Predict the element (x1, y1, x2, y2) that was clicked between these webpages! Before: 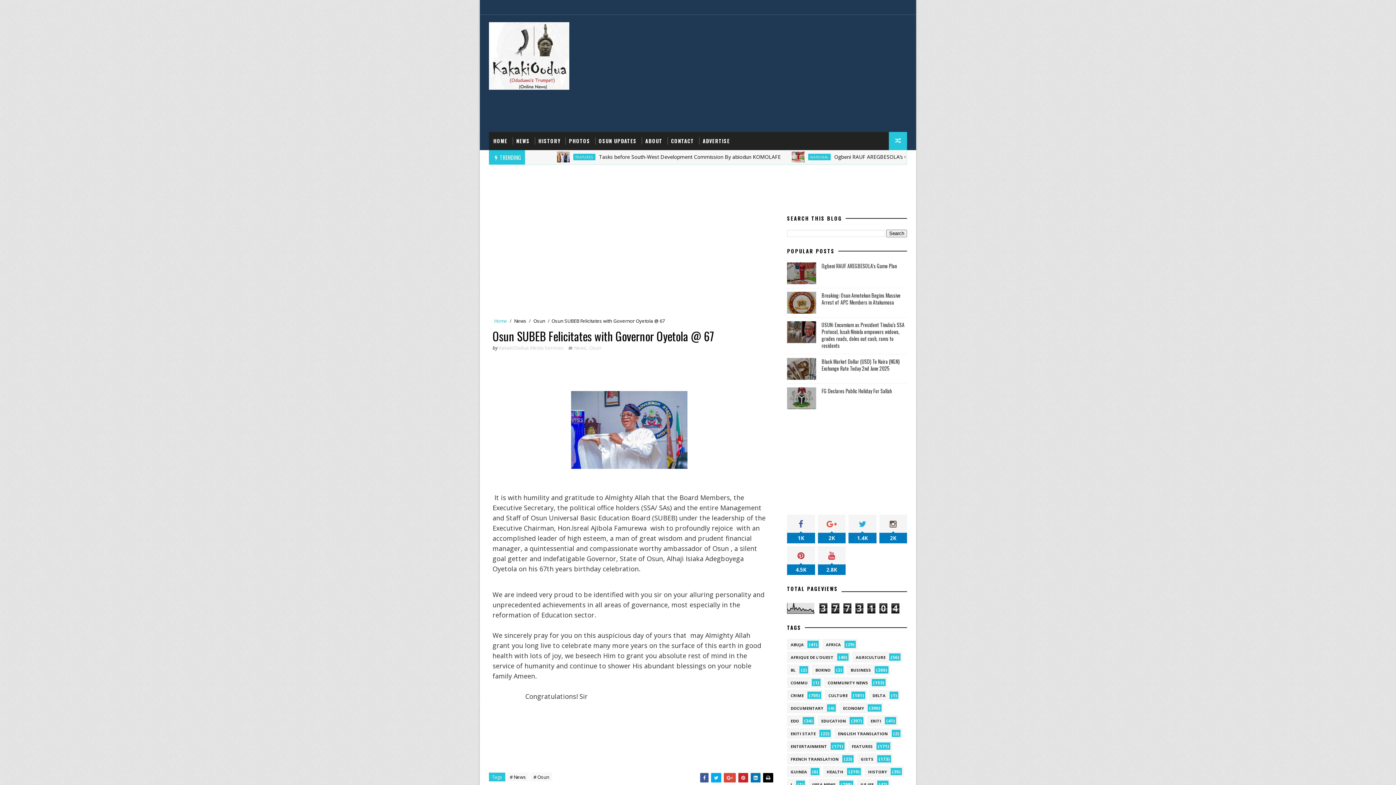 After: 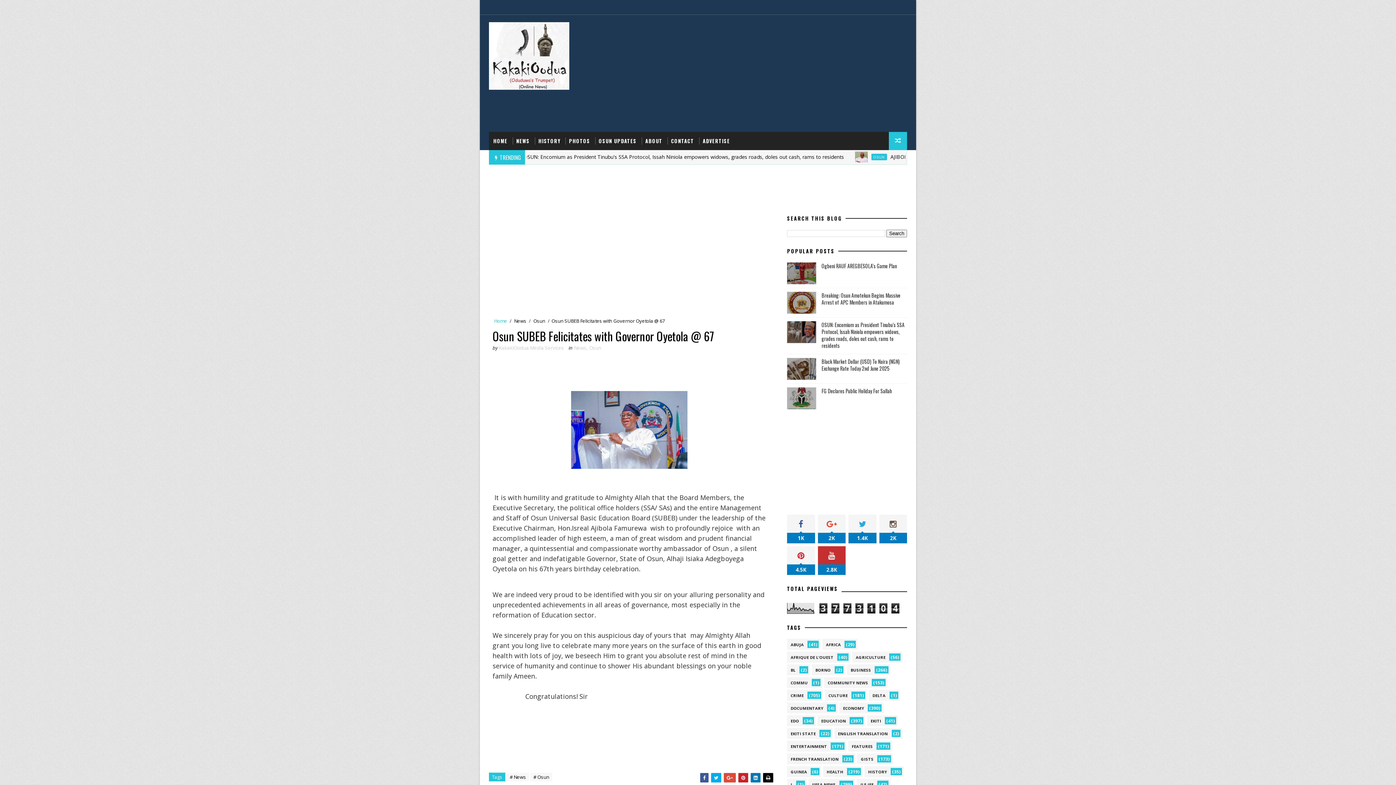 Action: bbox: (818, 546, 845, 575) label: 2.8K